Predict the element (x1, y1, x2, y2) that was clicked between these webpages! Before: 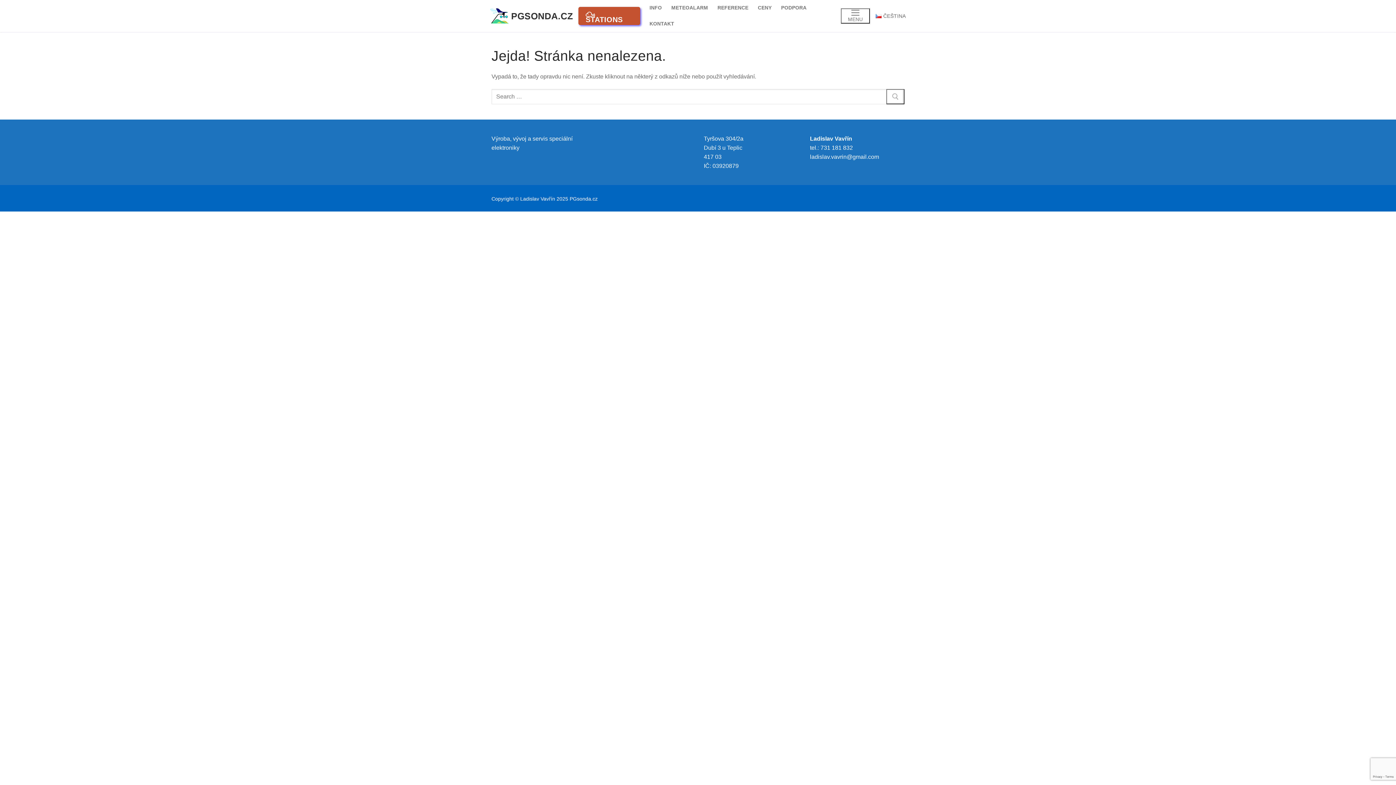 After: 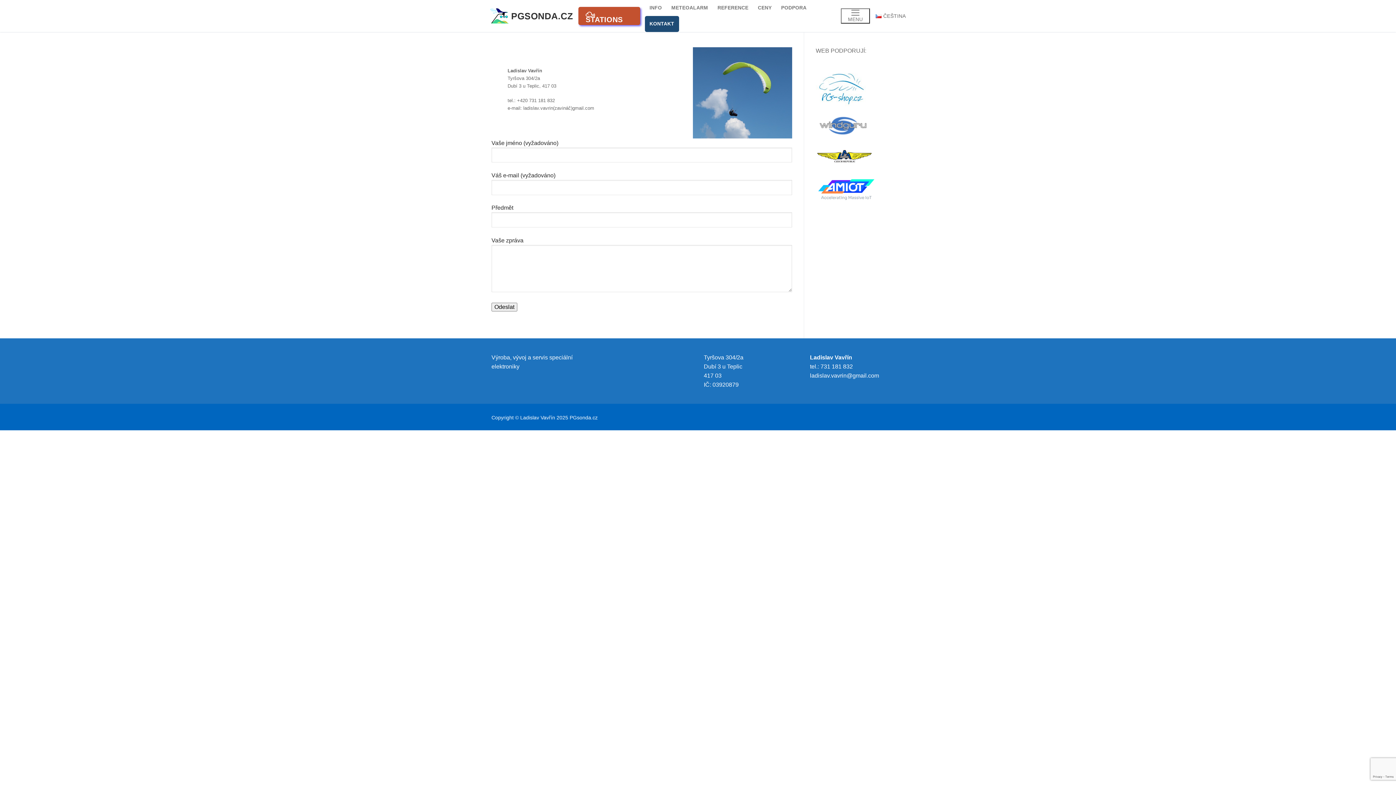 Action: label: KONTAKT bbox: (645, 16, 679, 32)